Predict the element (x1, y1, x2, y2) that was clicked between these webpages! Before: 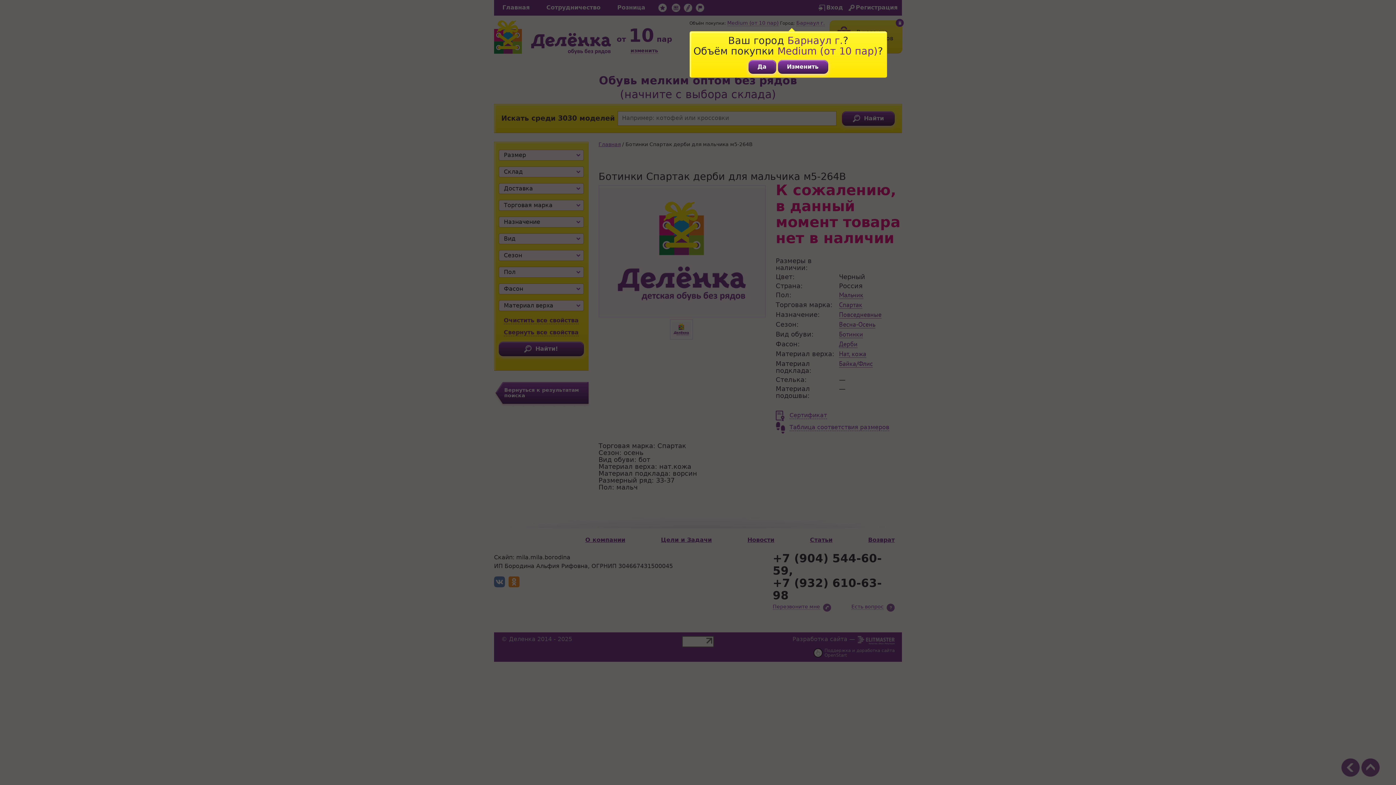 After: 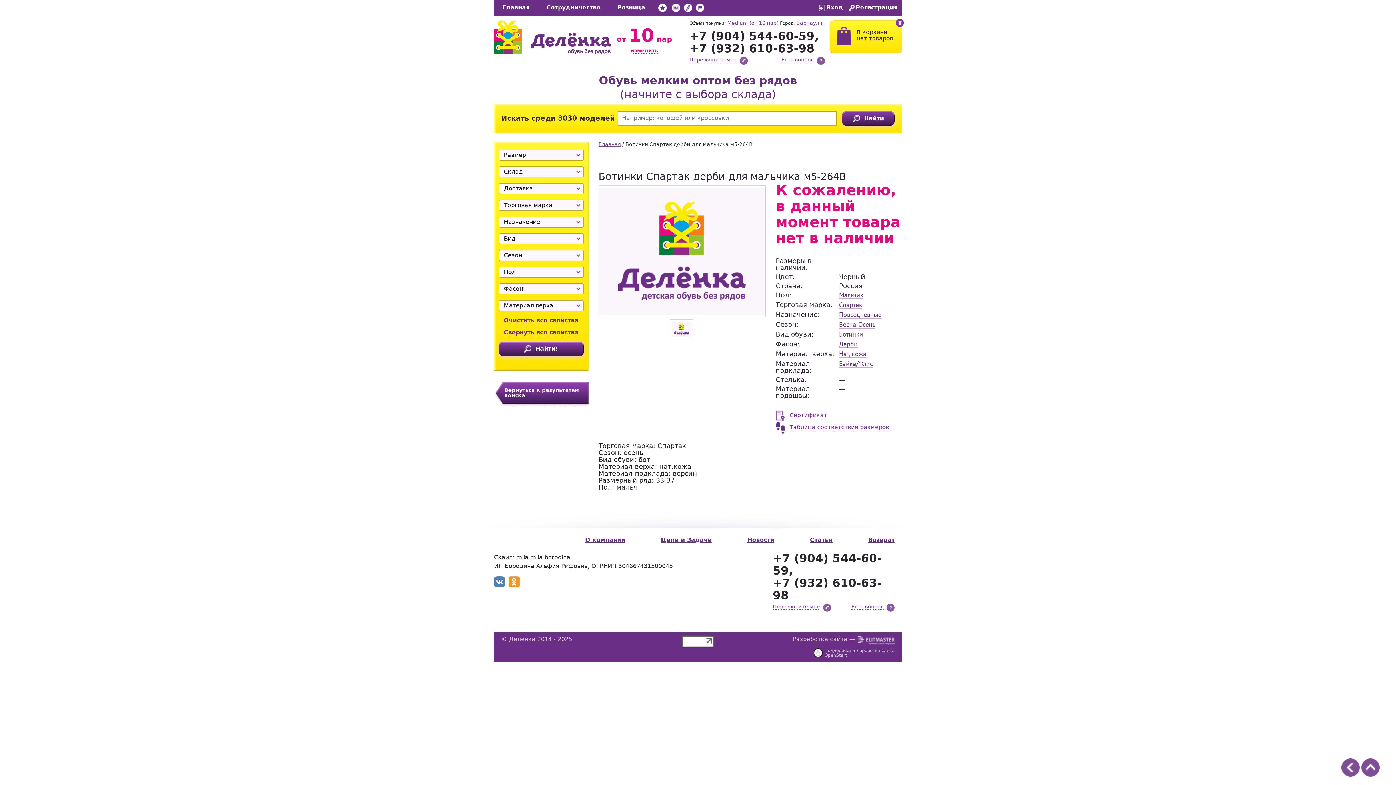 Action: bbox: (748, 60, 776, 73) label: Да